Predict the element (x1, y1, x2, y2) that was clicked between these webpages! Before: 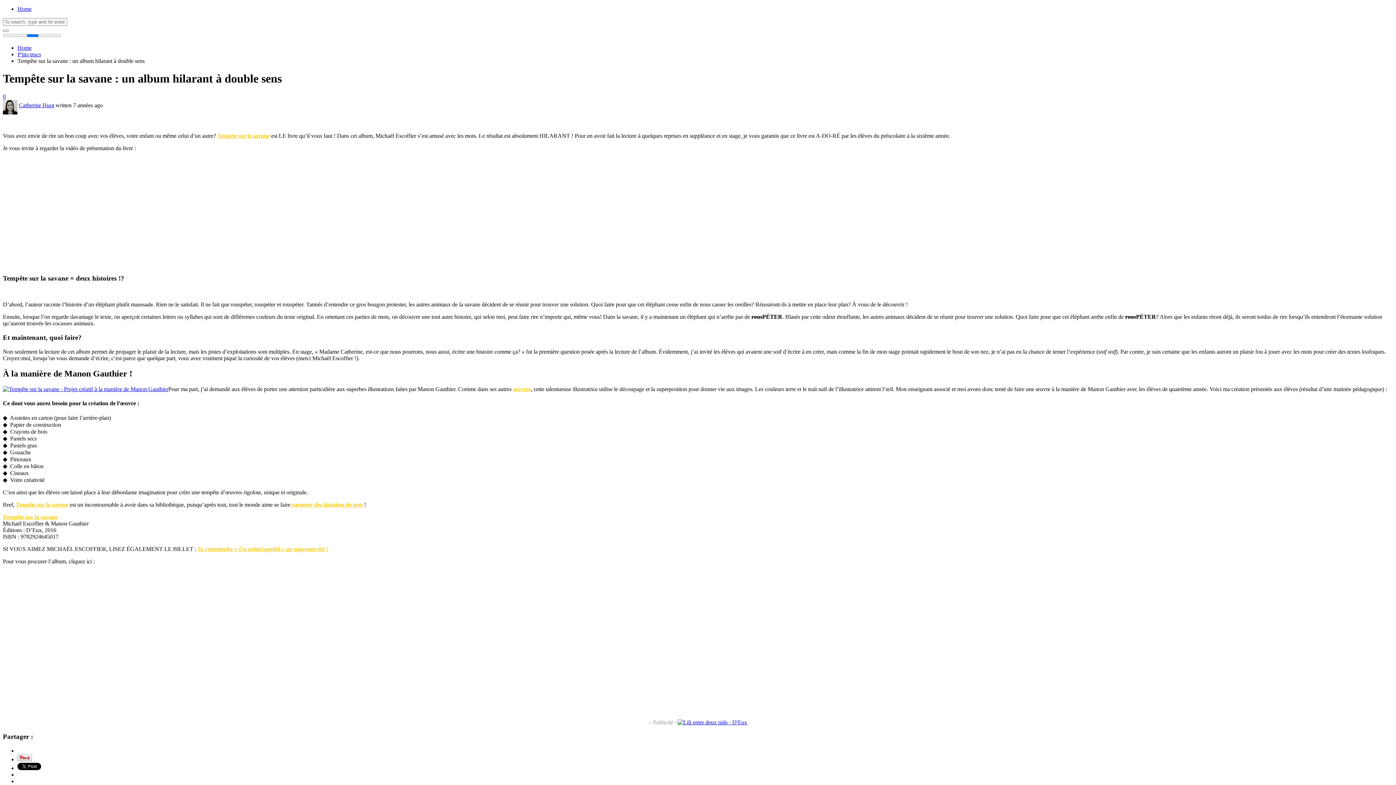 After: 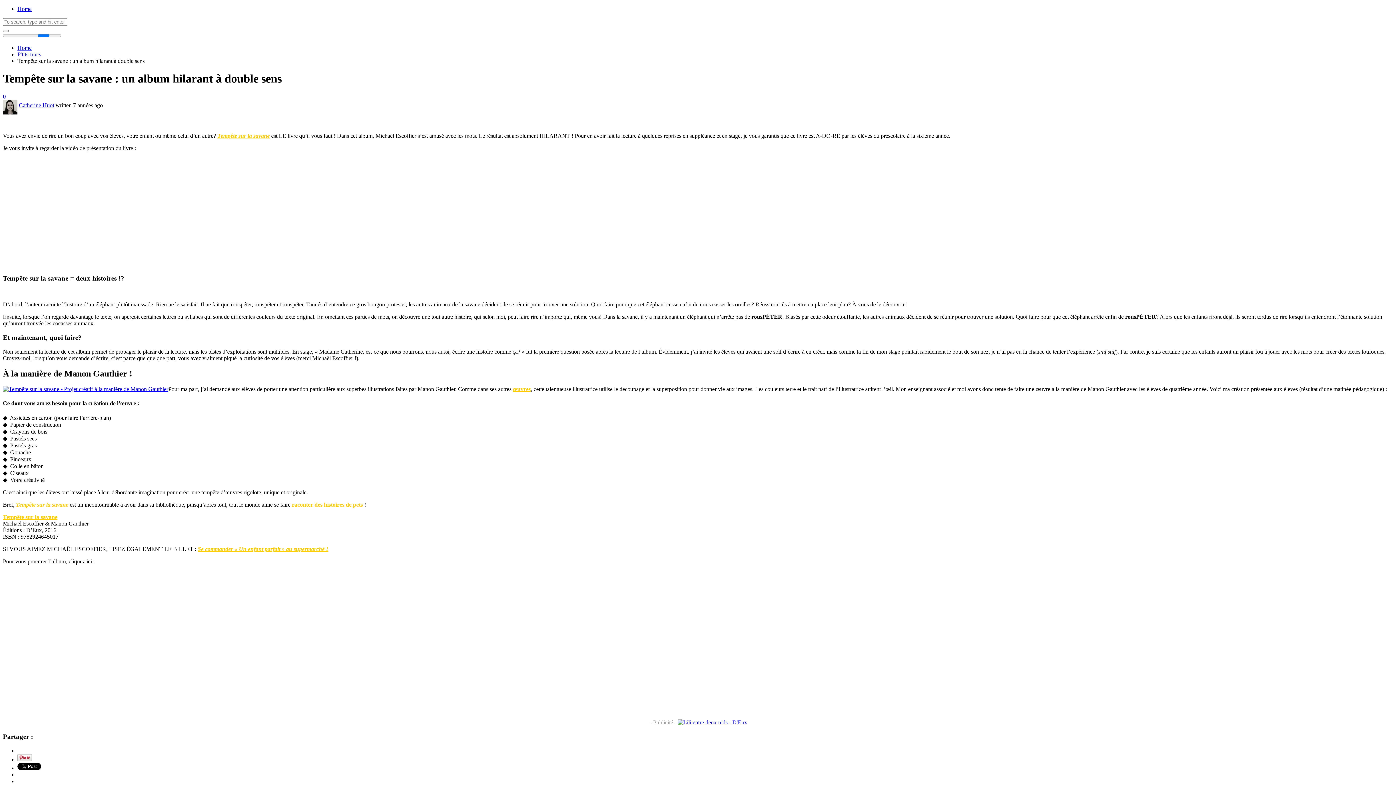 Action: label: œuvres bbox: (513, 386, 530, 392)